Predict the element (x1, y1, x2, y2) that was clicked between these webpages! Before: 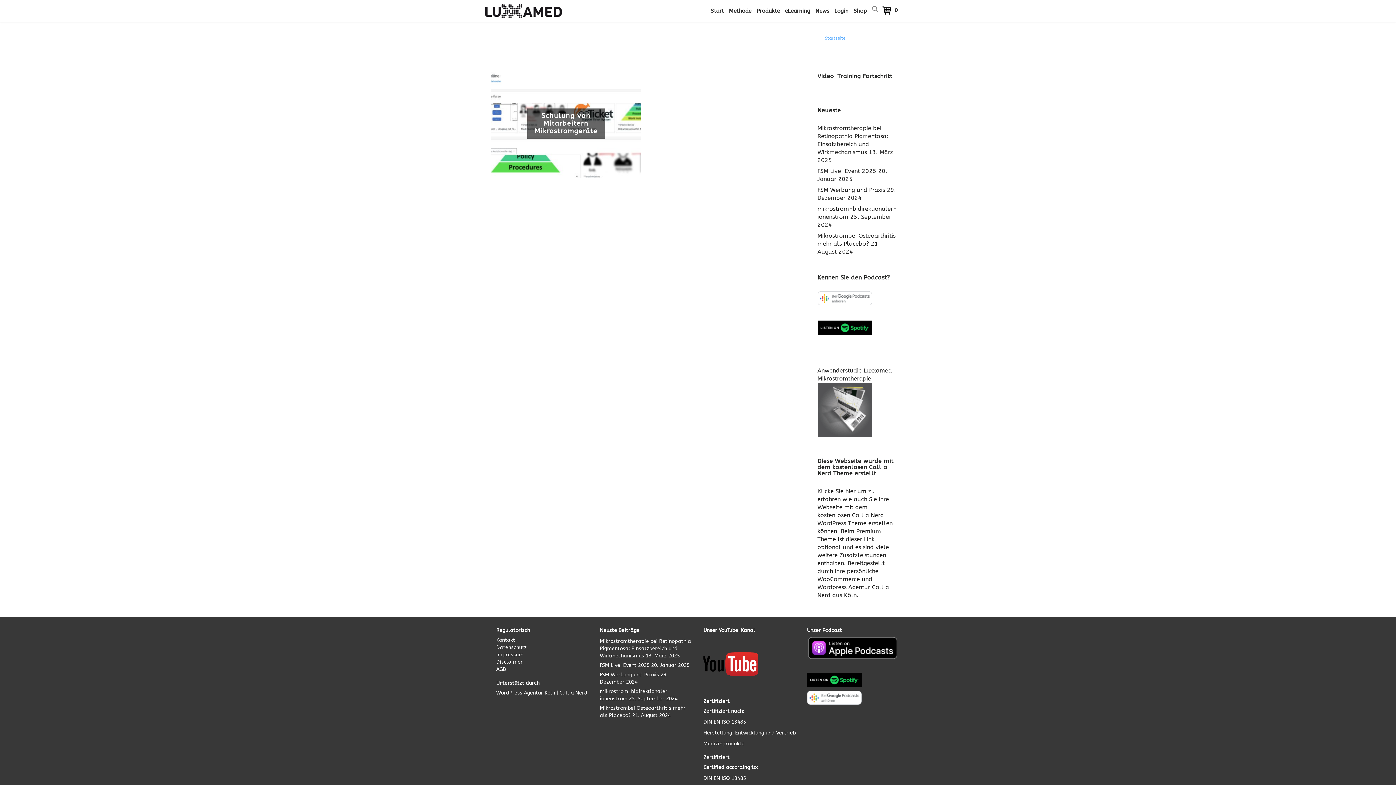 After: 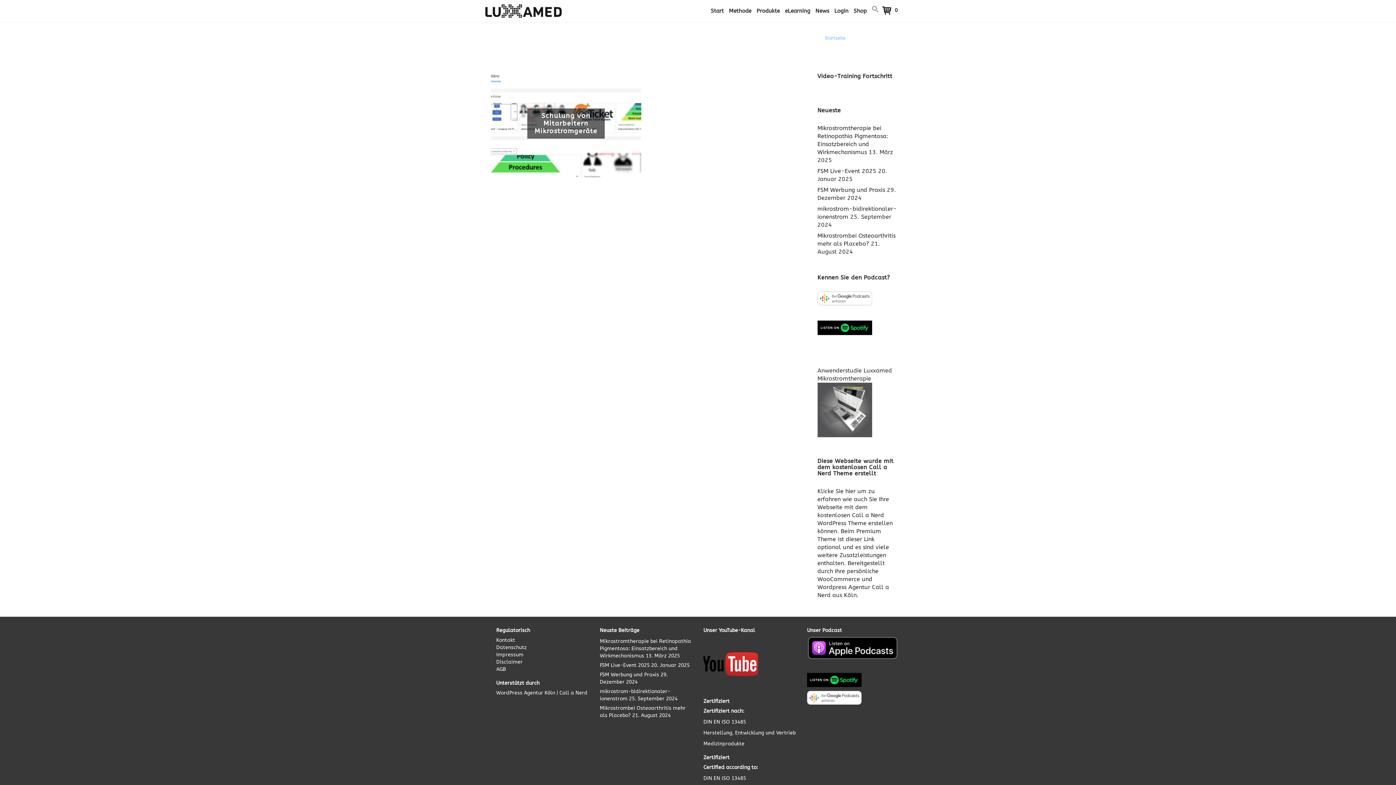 Action: bbox: (807, 676, 861, 683)